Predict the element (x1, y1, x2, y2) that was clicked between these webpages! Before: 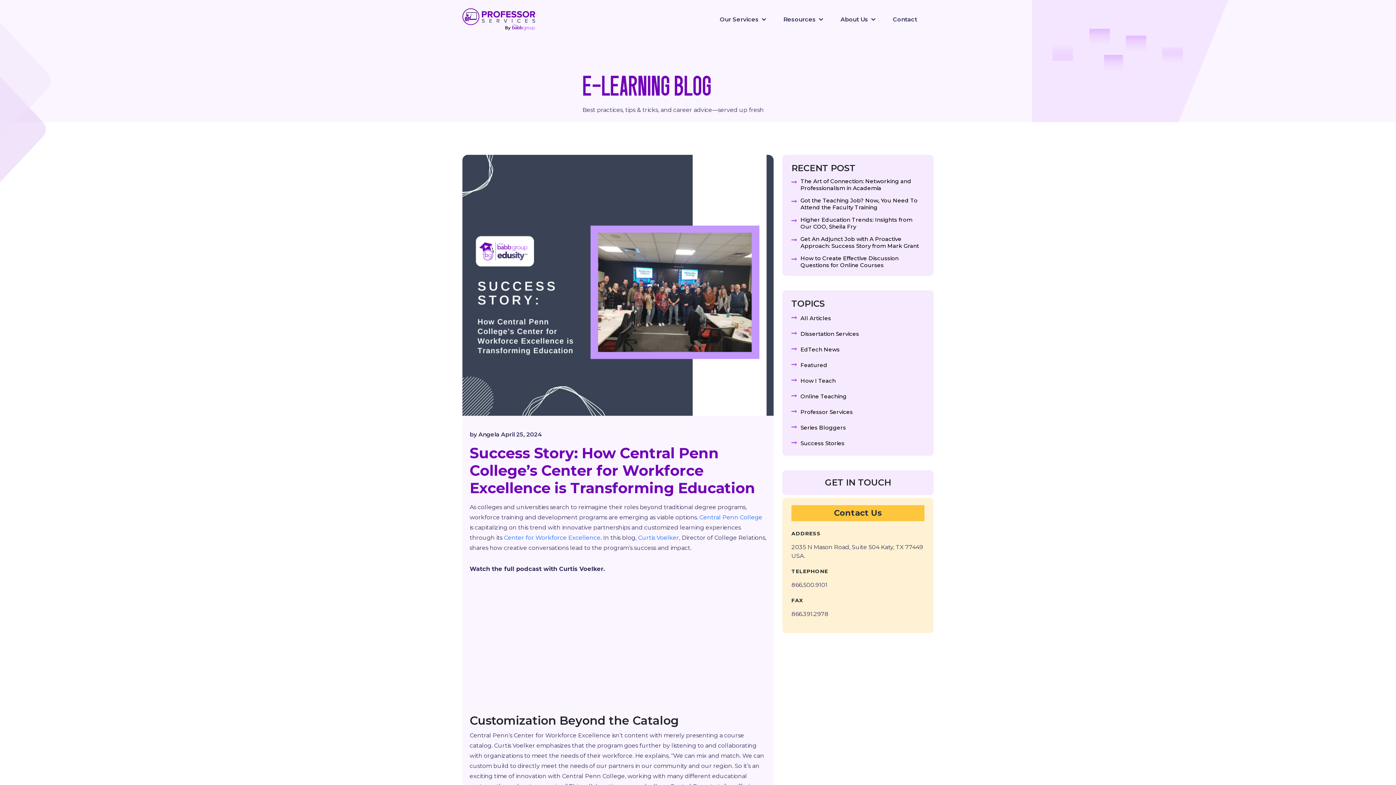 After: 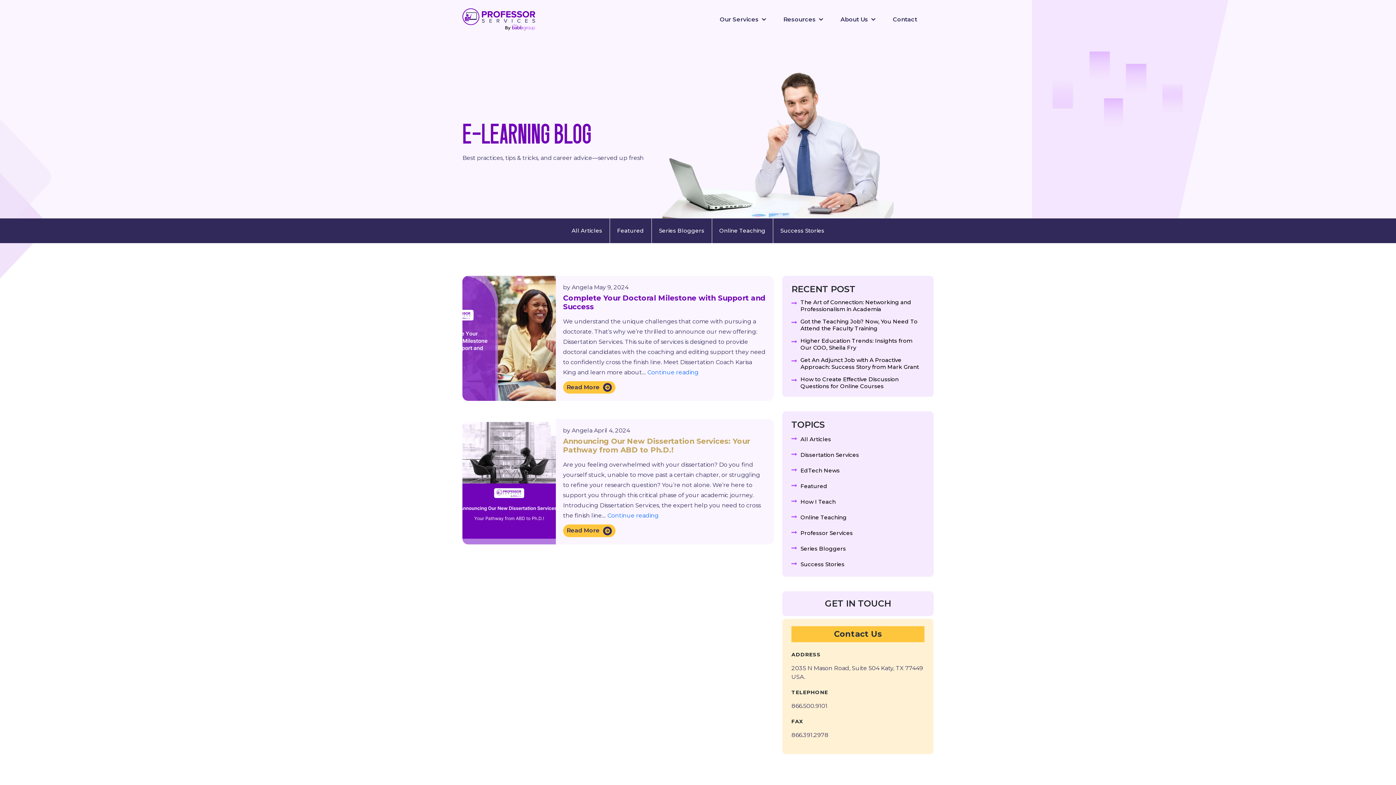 Action: bbox: (800, 329, 859, 339) label: Dissertation Services